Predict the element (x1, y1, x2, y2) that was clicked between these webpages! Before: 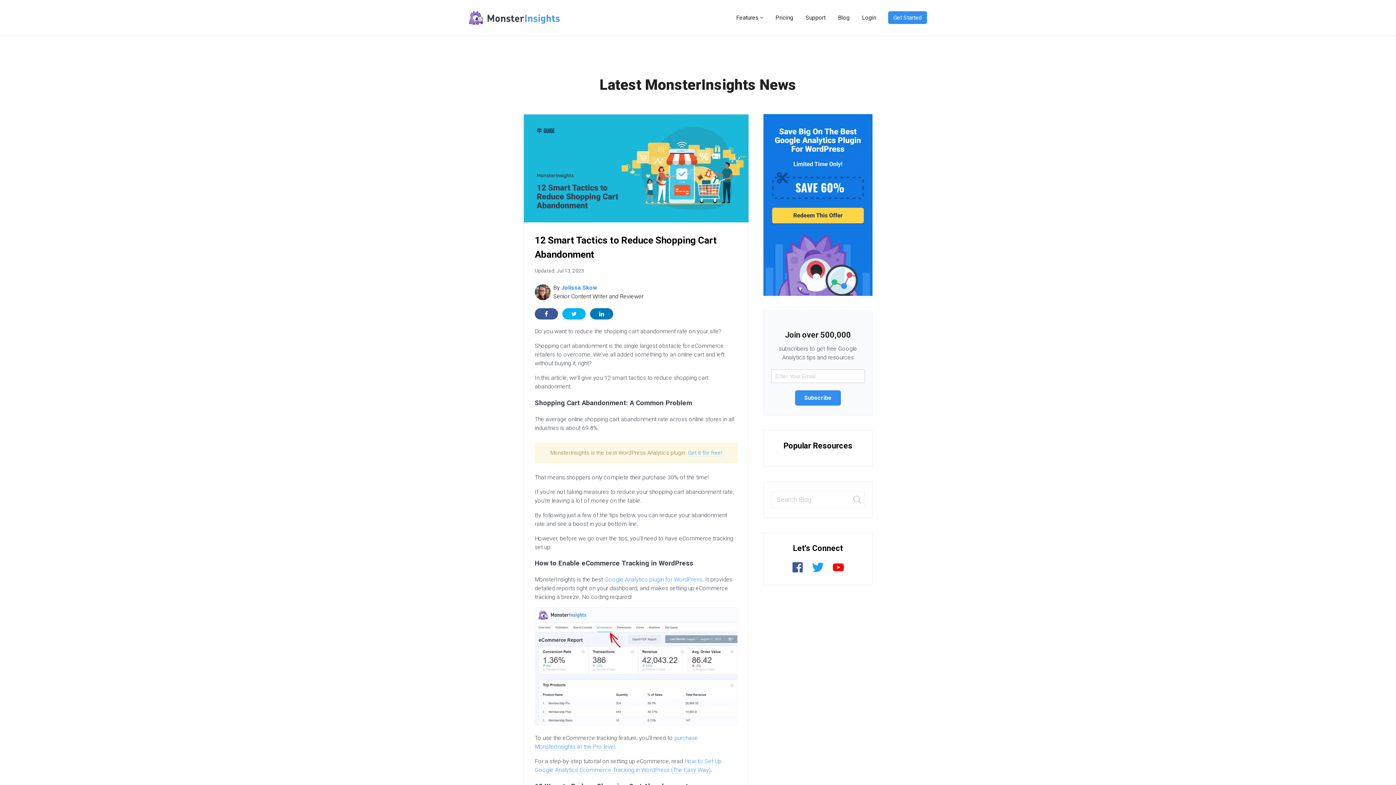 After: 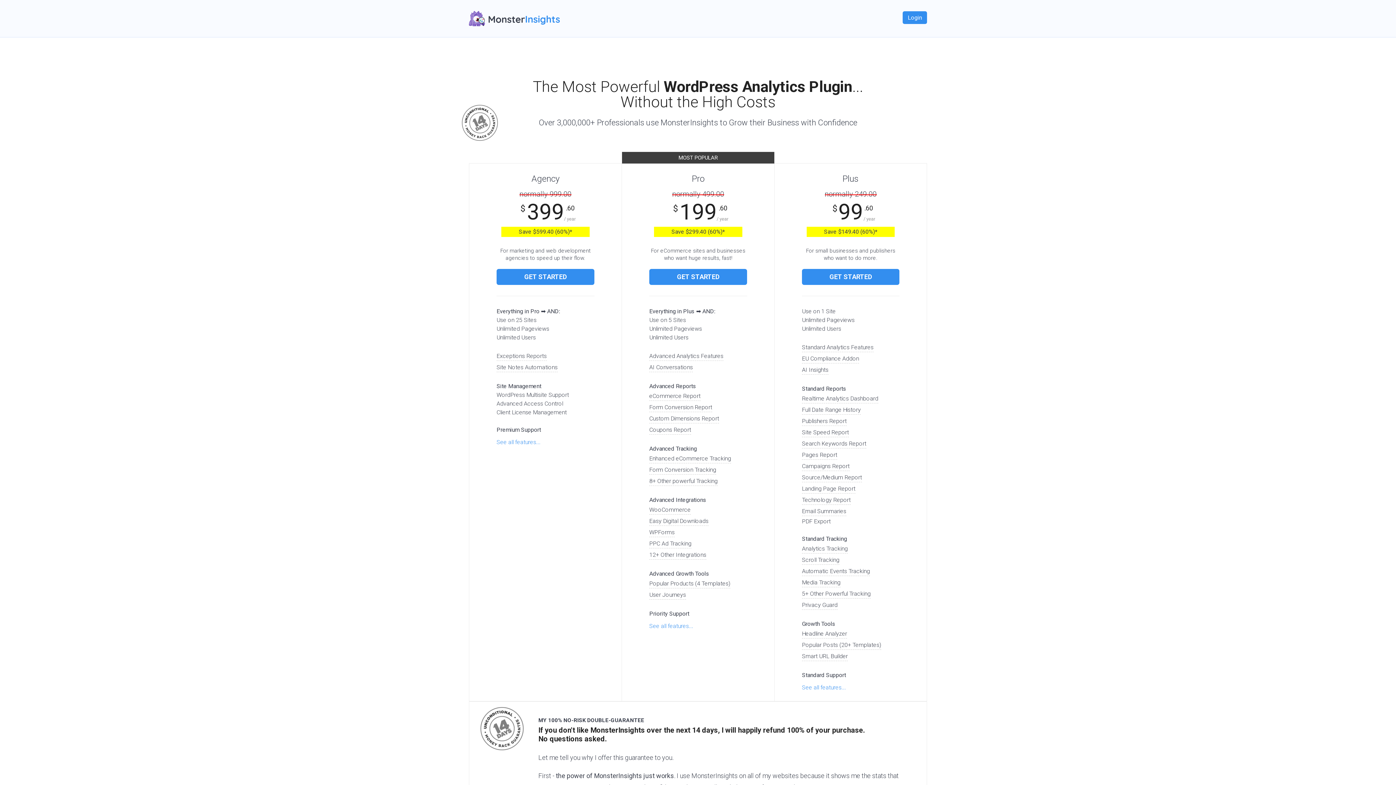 Action: bbox: (888, 11, 927, 24) label: Get Started